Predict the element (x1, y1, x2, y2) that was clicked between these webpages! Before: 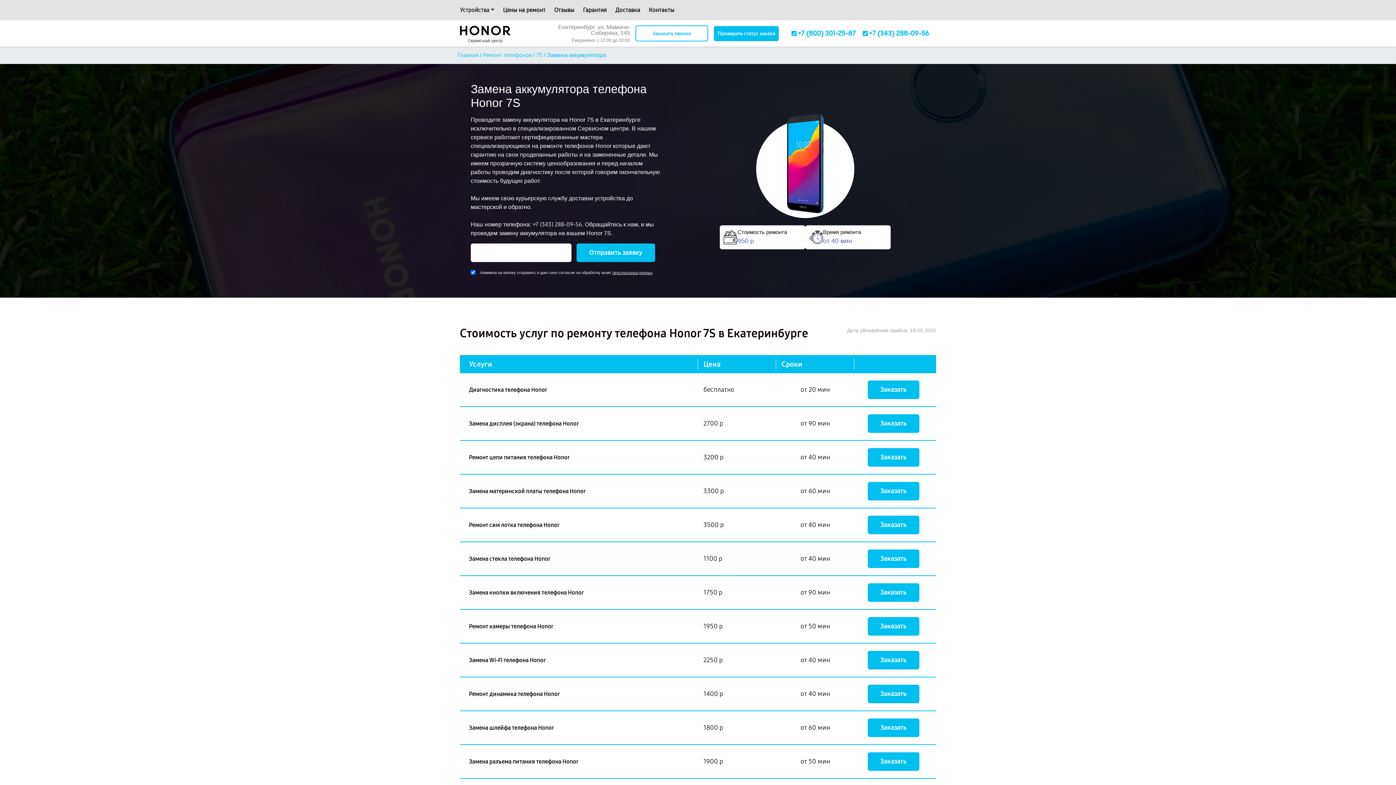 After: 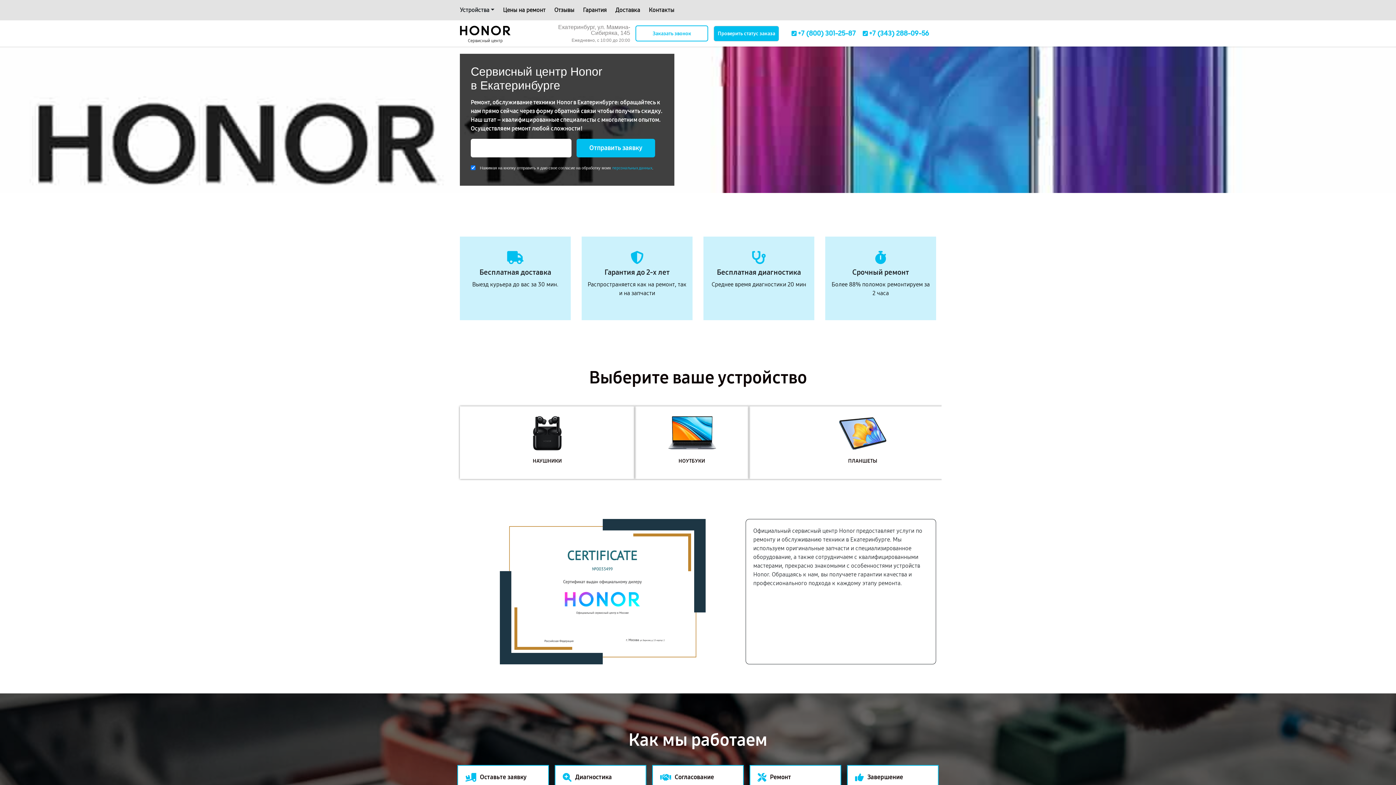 Action: label: Главная bbox: (457, 51, 478, 58)